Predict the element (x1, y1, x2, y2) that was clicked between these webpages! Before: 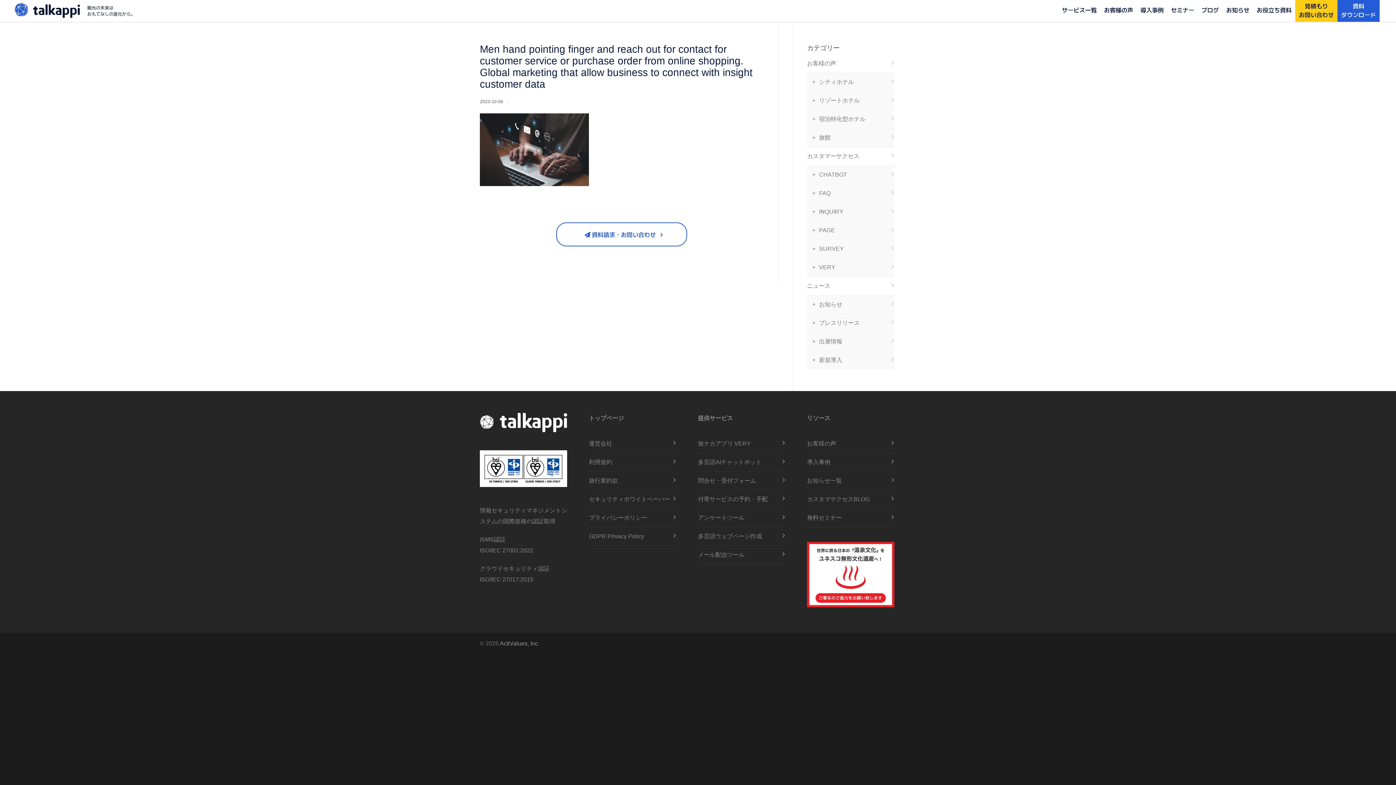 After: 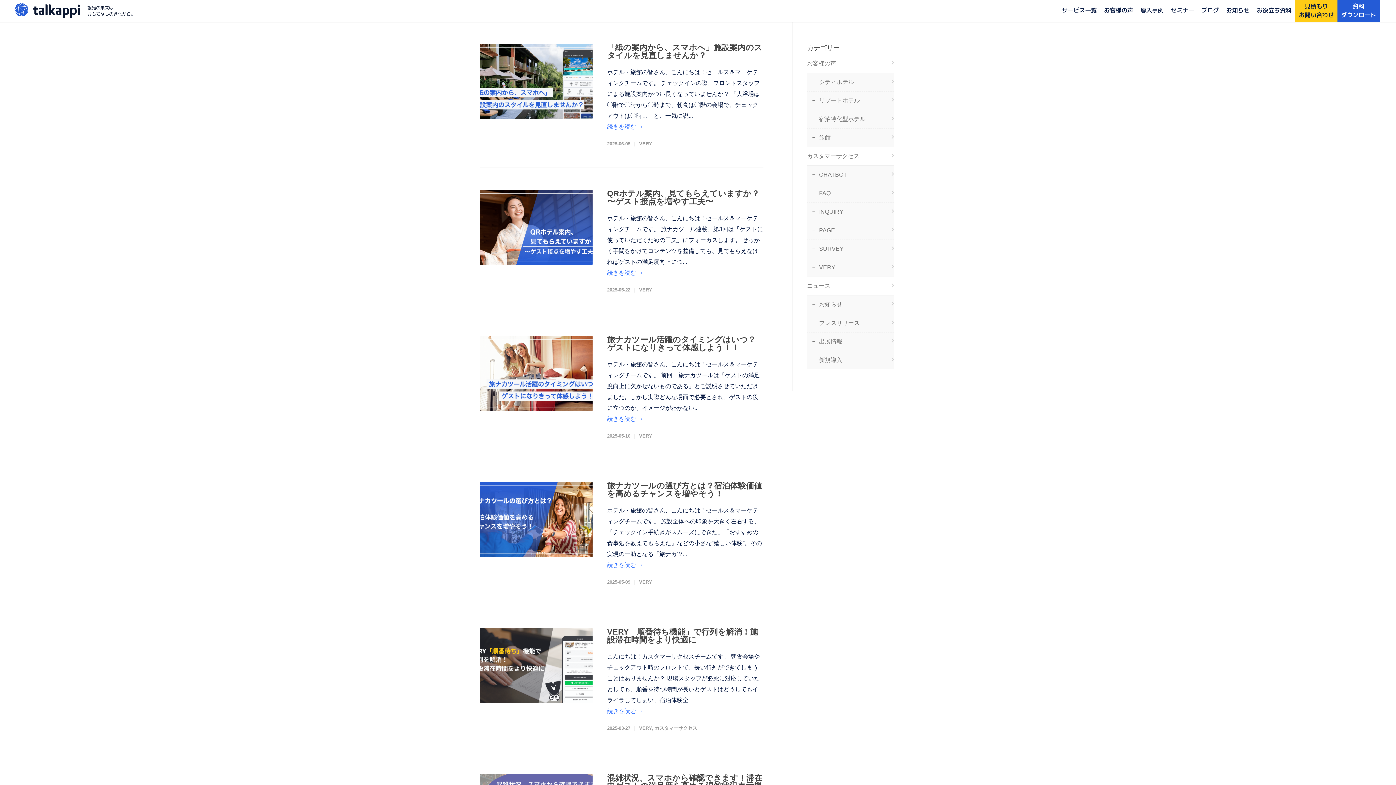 Action: bbox: (812, 262, 894, 273) label: VERY